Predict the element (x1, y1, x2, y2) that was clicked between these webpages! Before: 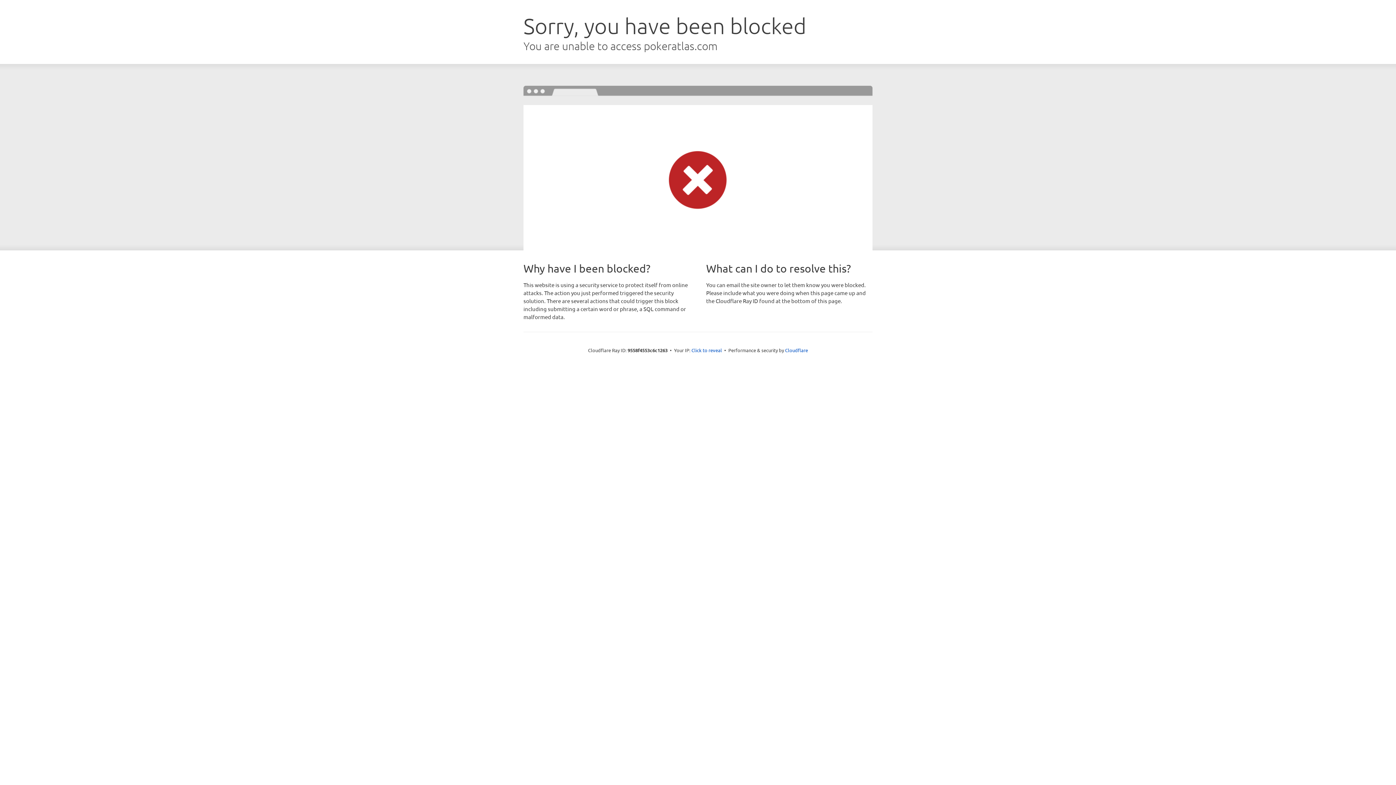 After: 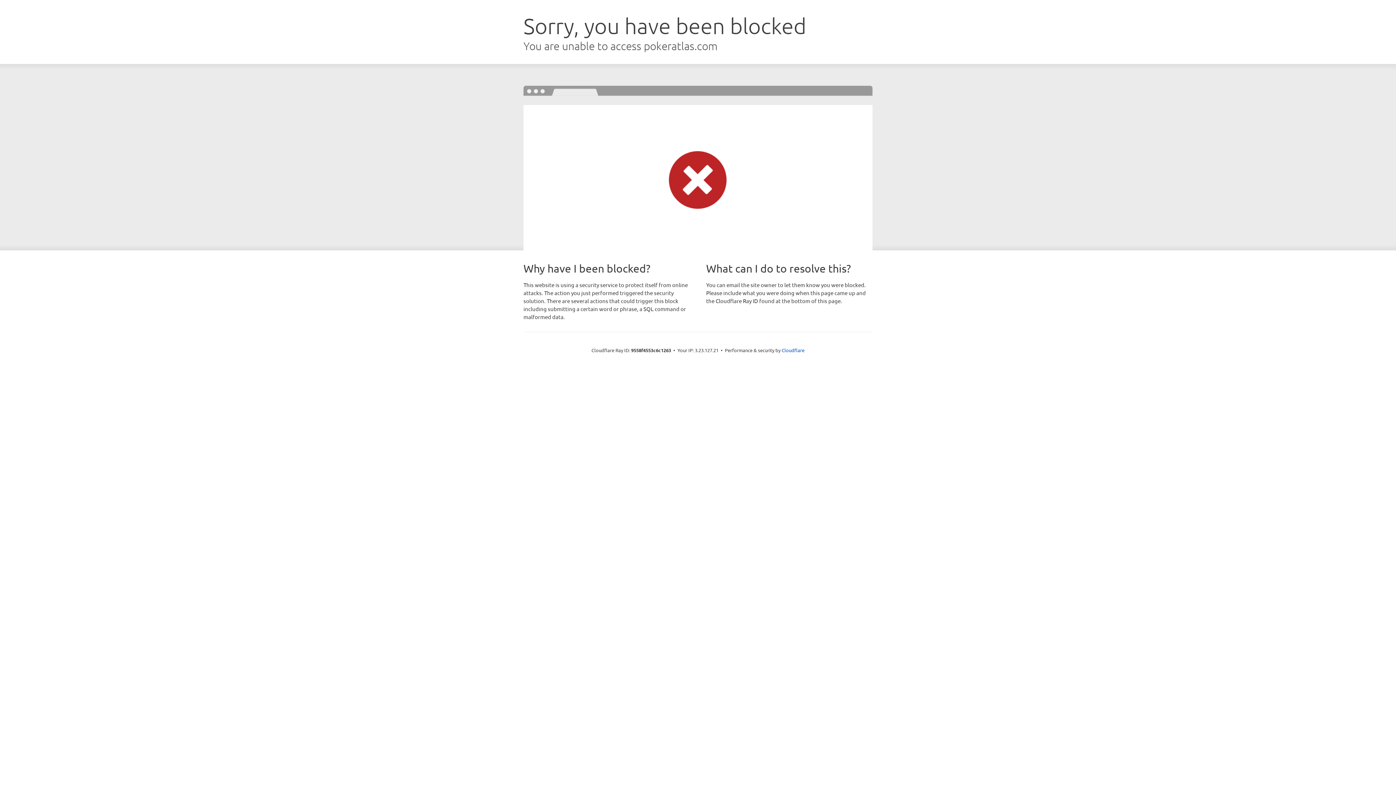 Action: bbox: (691, 346, 722, 353) label: Click to reveal